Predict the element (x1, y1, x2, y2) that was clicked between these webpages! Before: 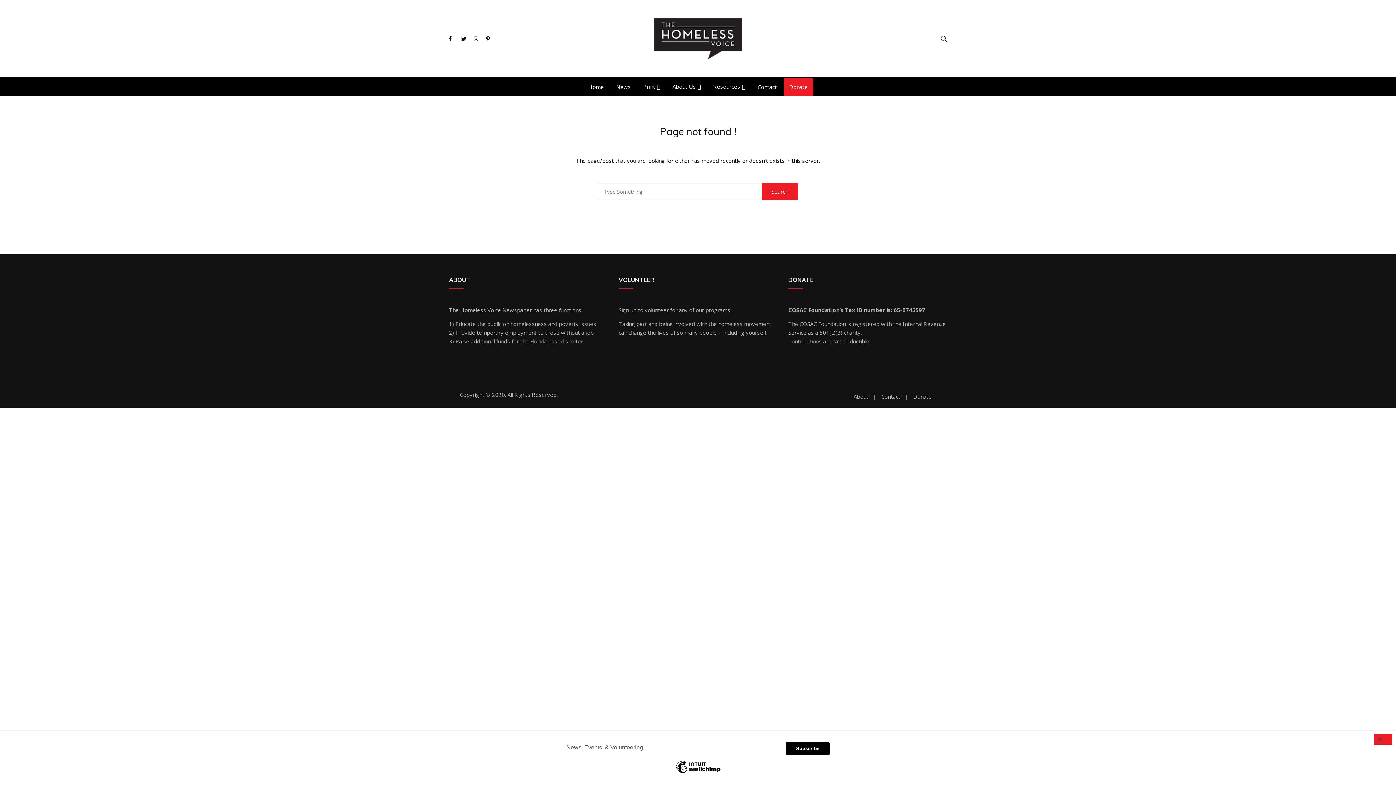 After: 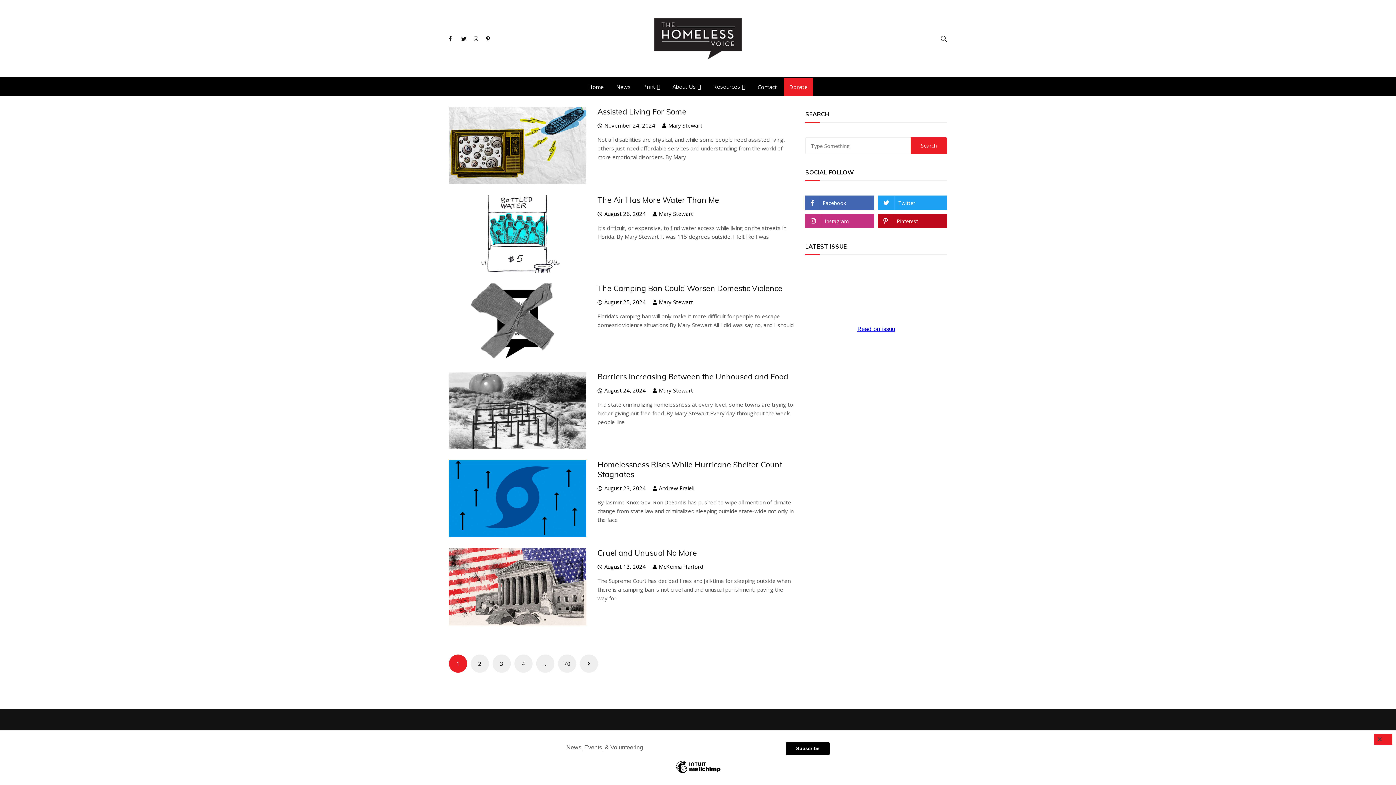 Action: label: News bbox: (610, 77, 636, 95)